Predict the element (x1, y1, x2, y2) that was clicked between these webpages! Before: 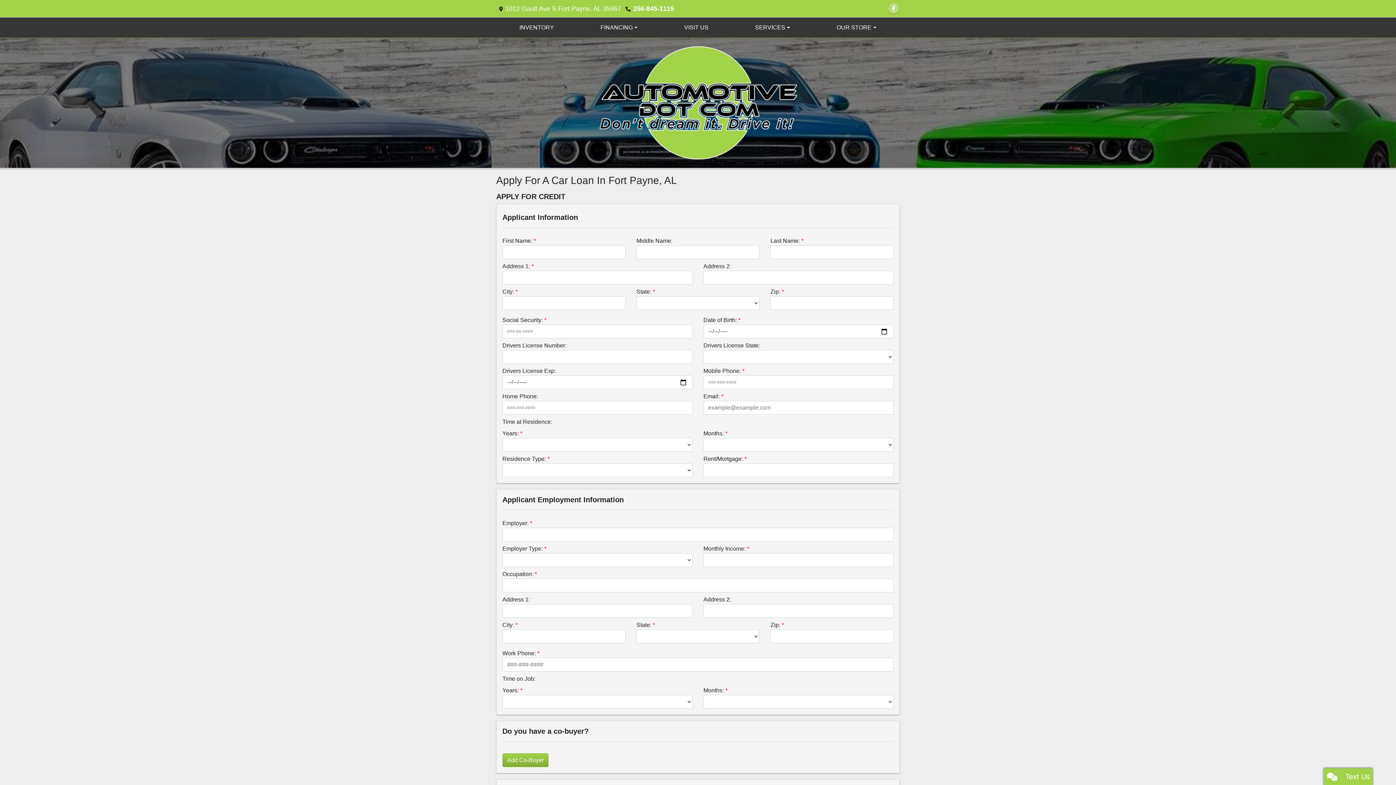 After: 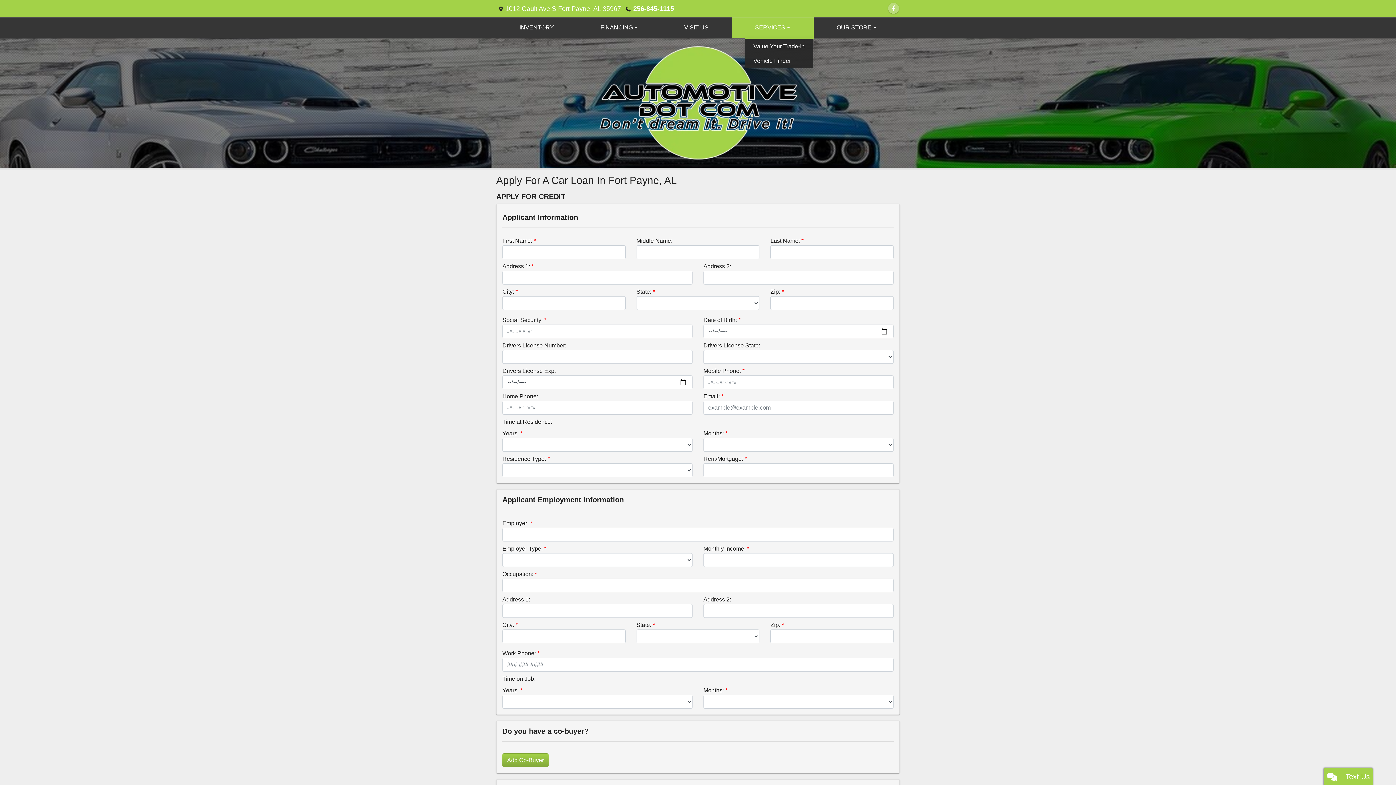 Action: label: SERVICES bbox: (732, 17, 813, 37)